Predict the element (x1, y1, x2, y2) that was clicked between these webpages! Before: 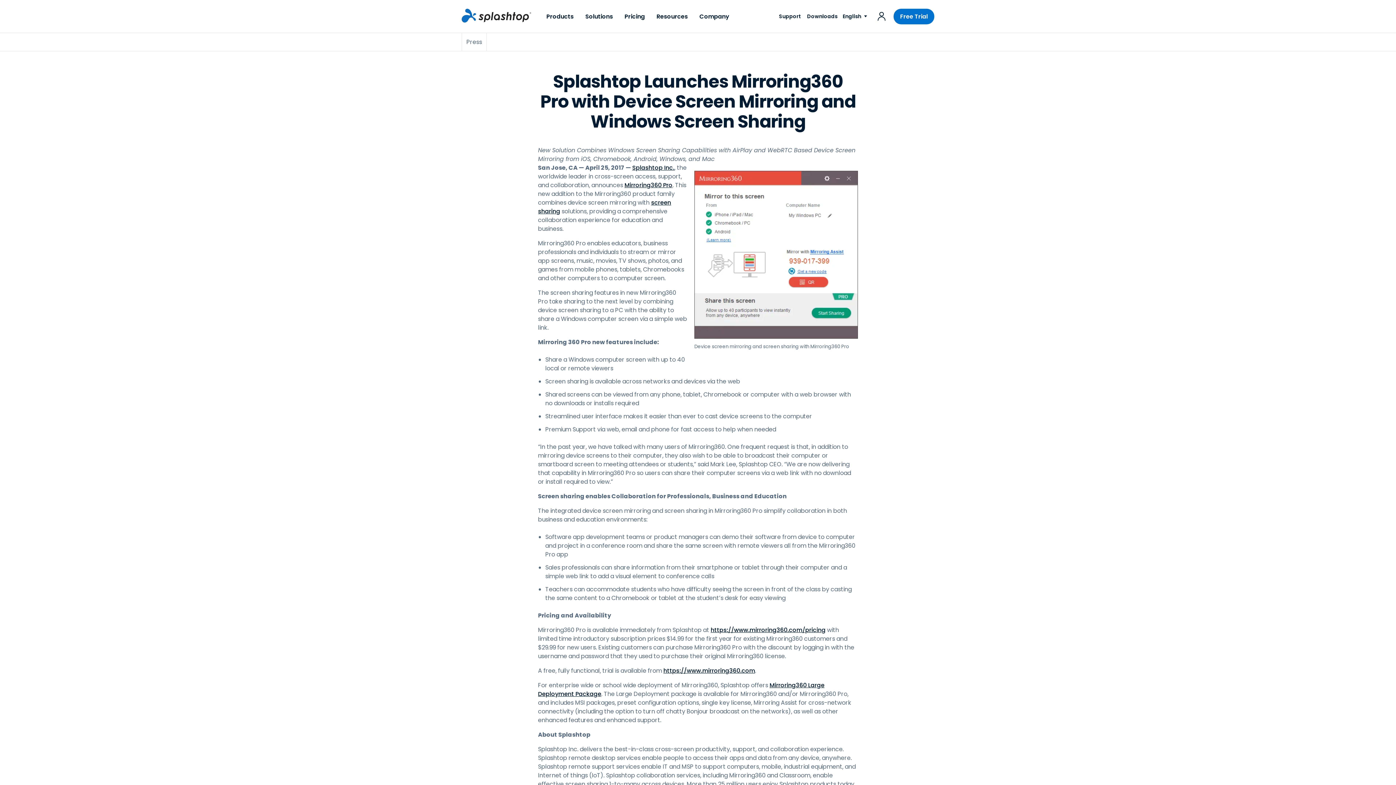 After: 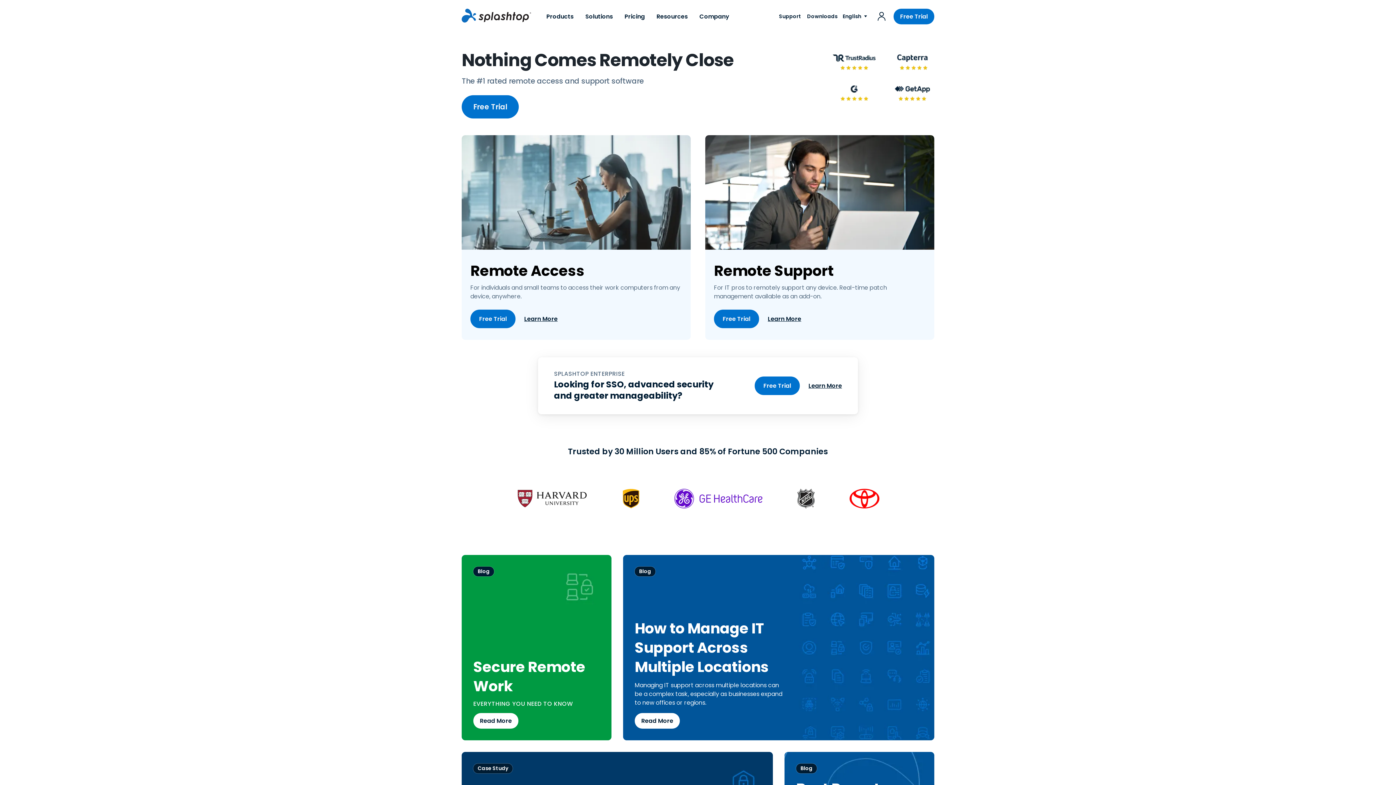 Action: bbox: (461, 8, 531, 22) label: Go to homepage